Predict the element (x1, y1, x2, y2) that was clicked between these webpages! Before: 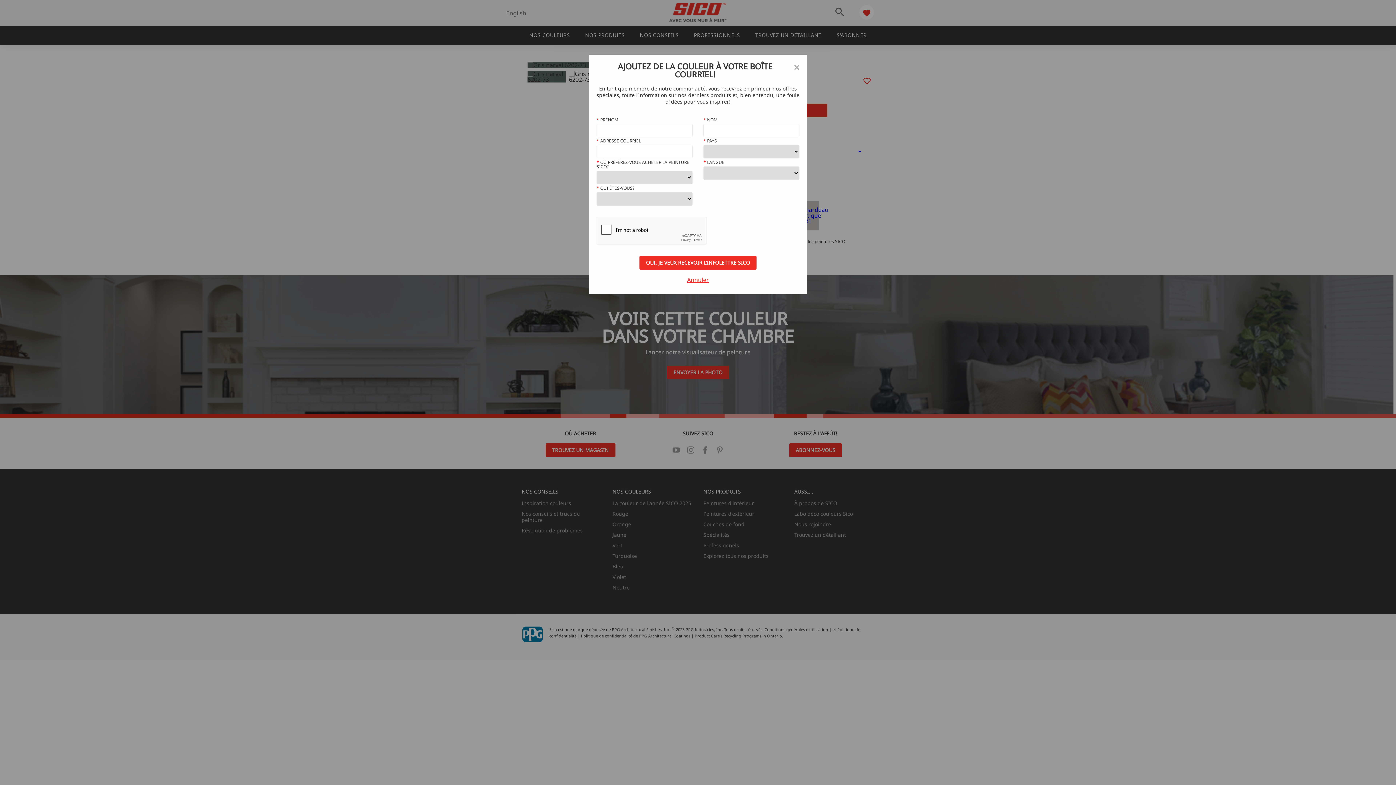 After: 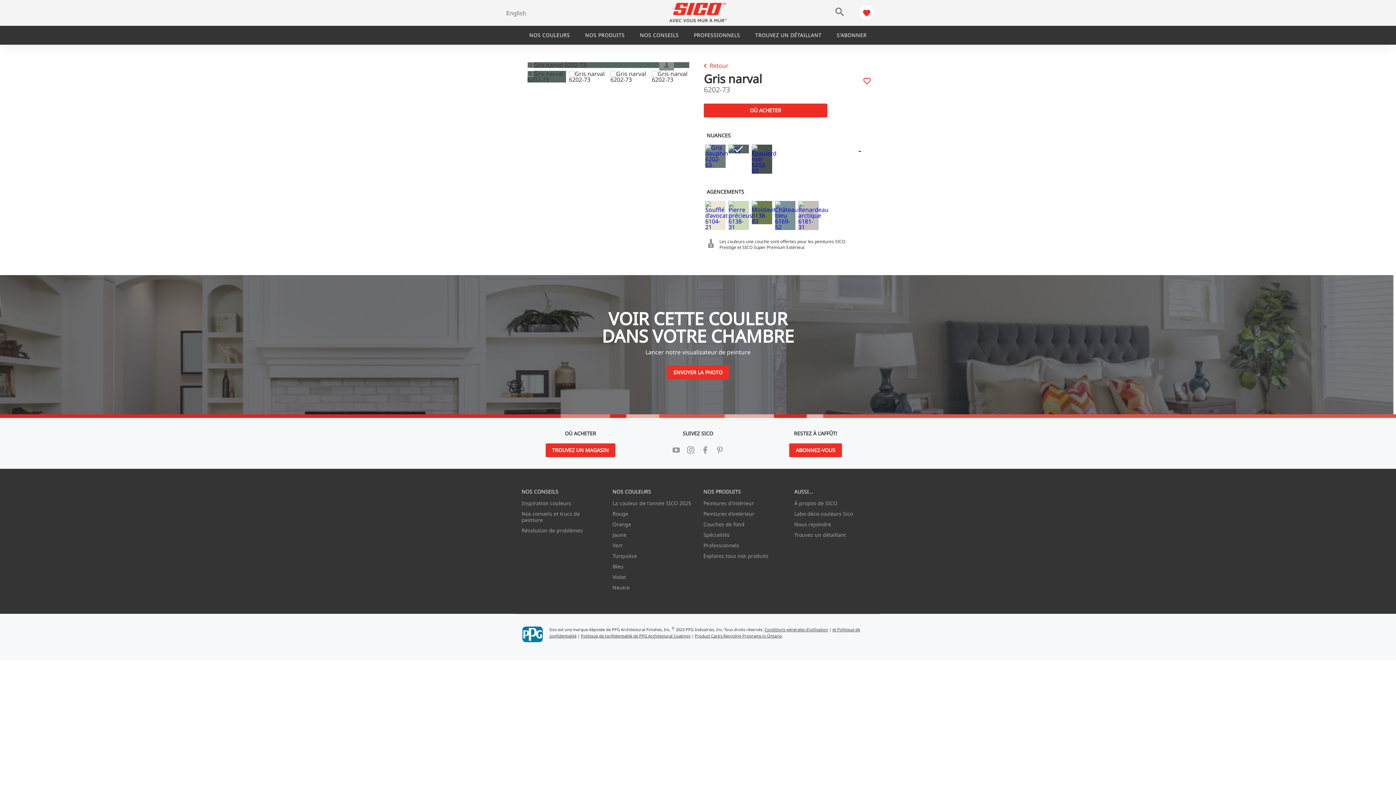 Action: bbox: (596, 277, 799, 282) label: Close